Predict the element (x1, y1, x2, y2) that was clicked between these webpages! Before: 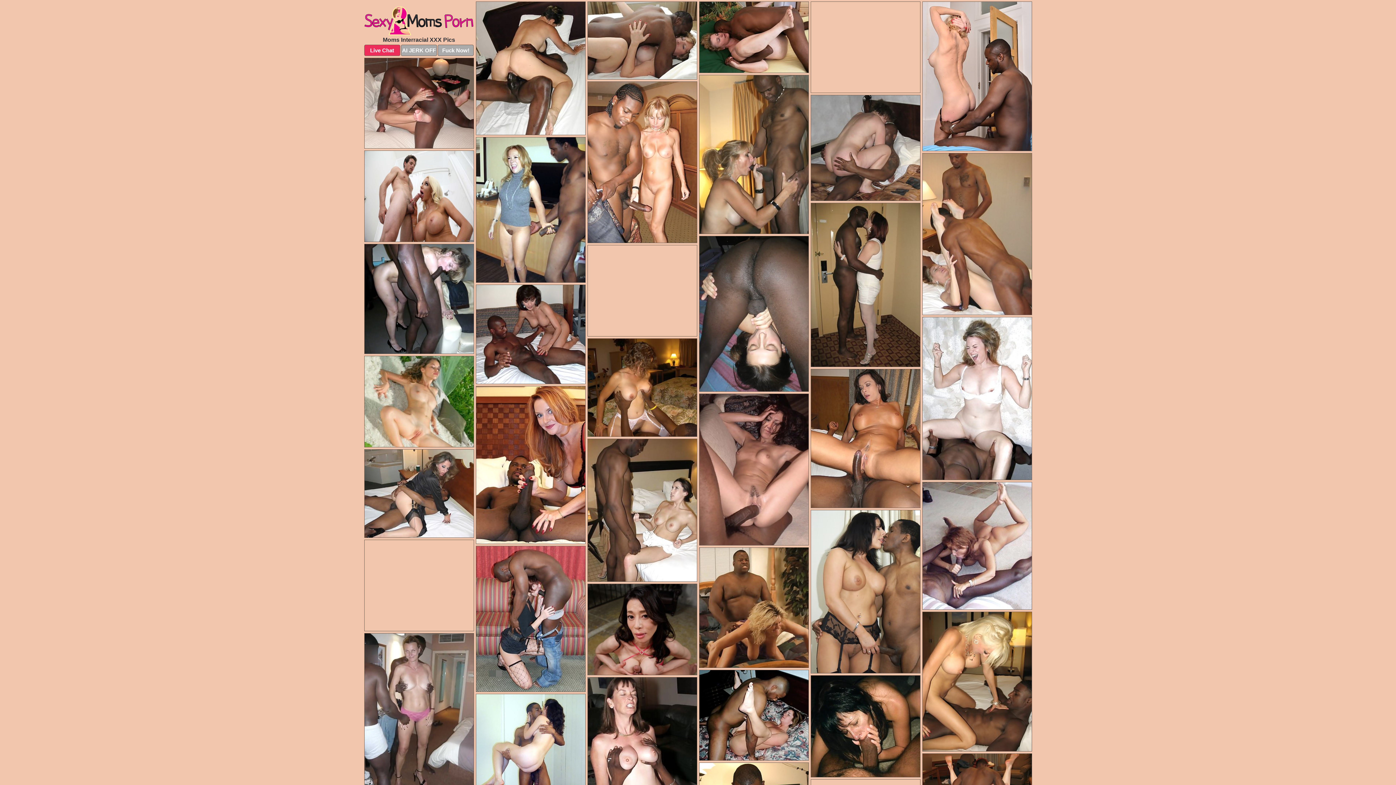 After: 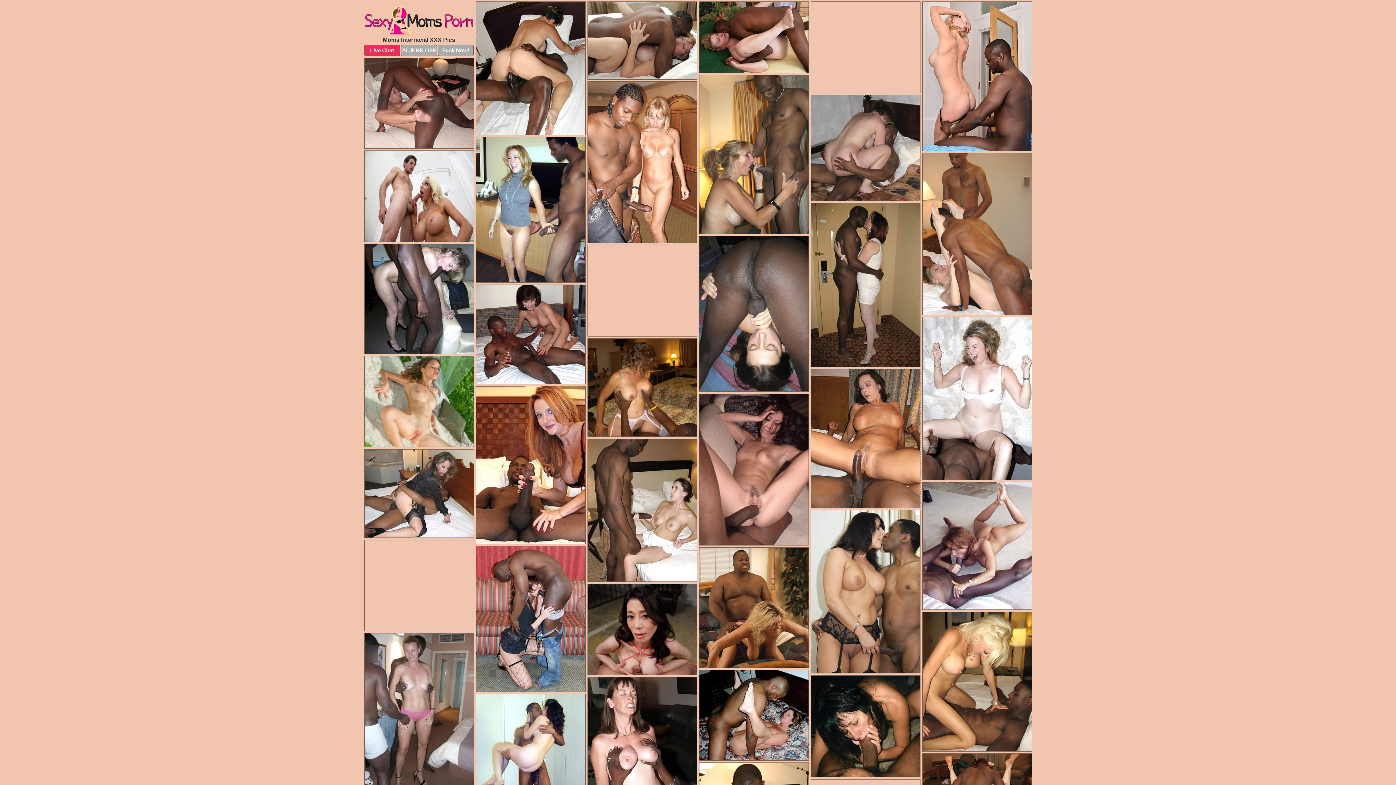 Action: bbox: (810, 369, 920, 508)